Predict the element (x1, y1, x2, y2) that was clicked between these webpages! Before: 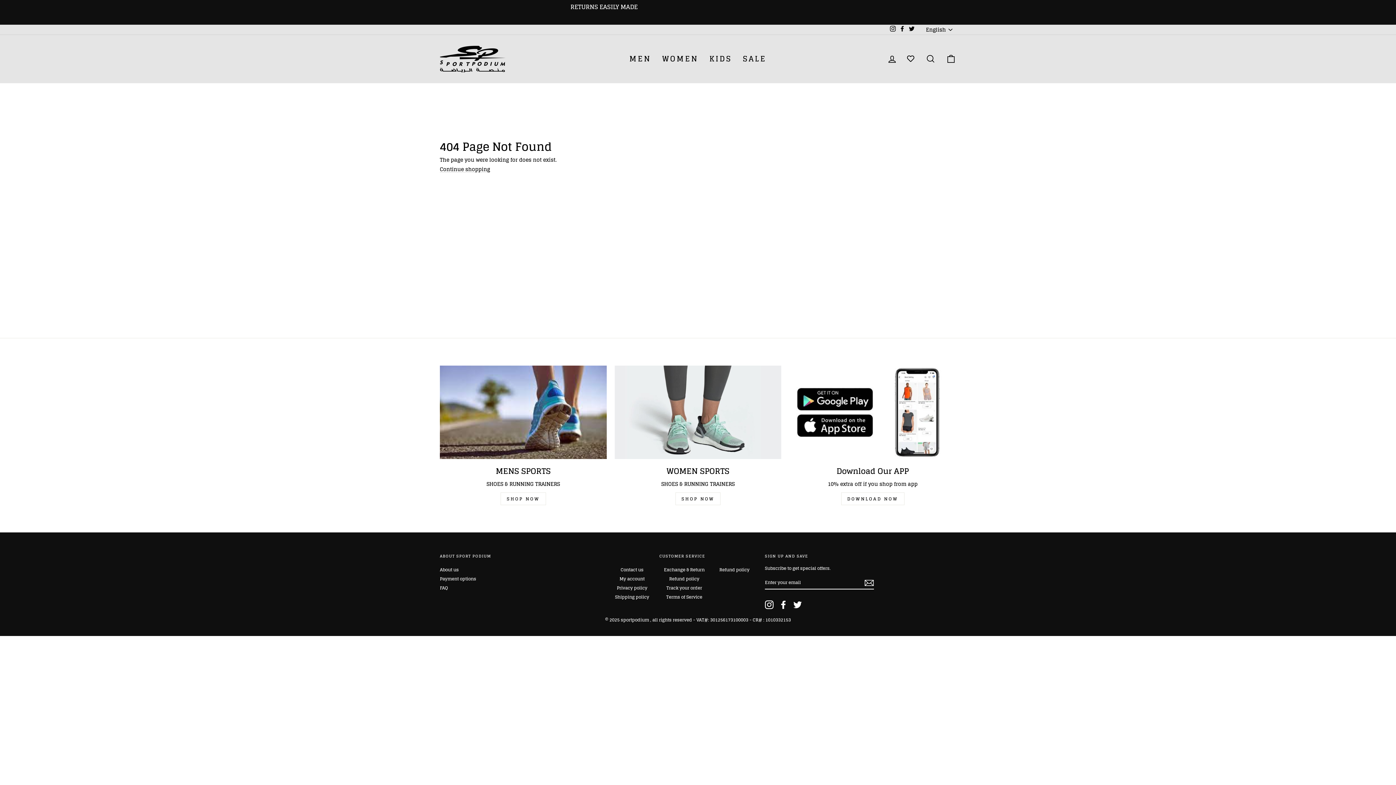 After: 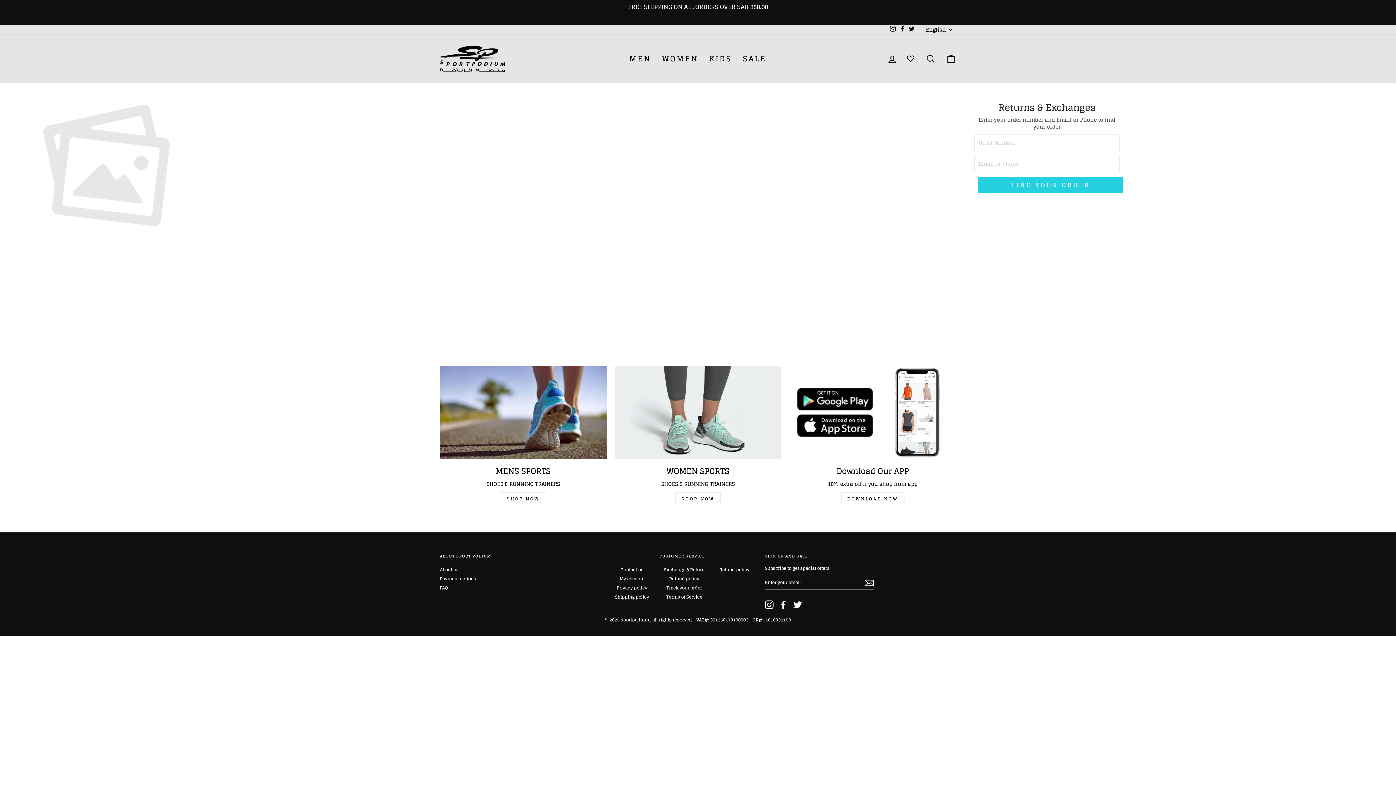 Action: label: Exchange & Return bbox: (664, 566, 704, 574)